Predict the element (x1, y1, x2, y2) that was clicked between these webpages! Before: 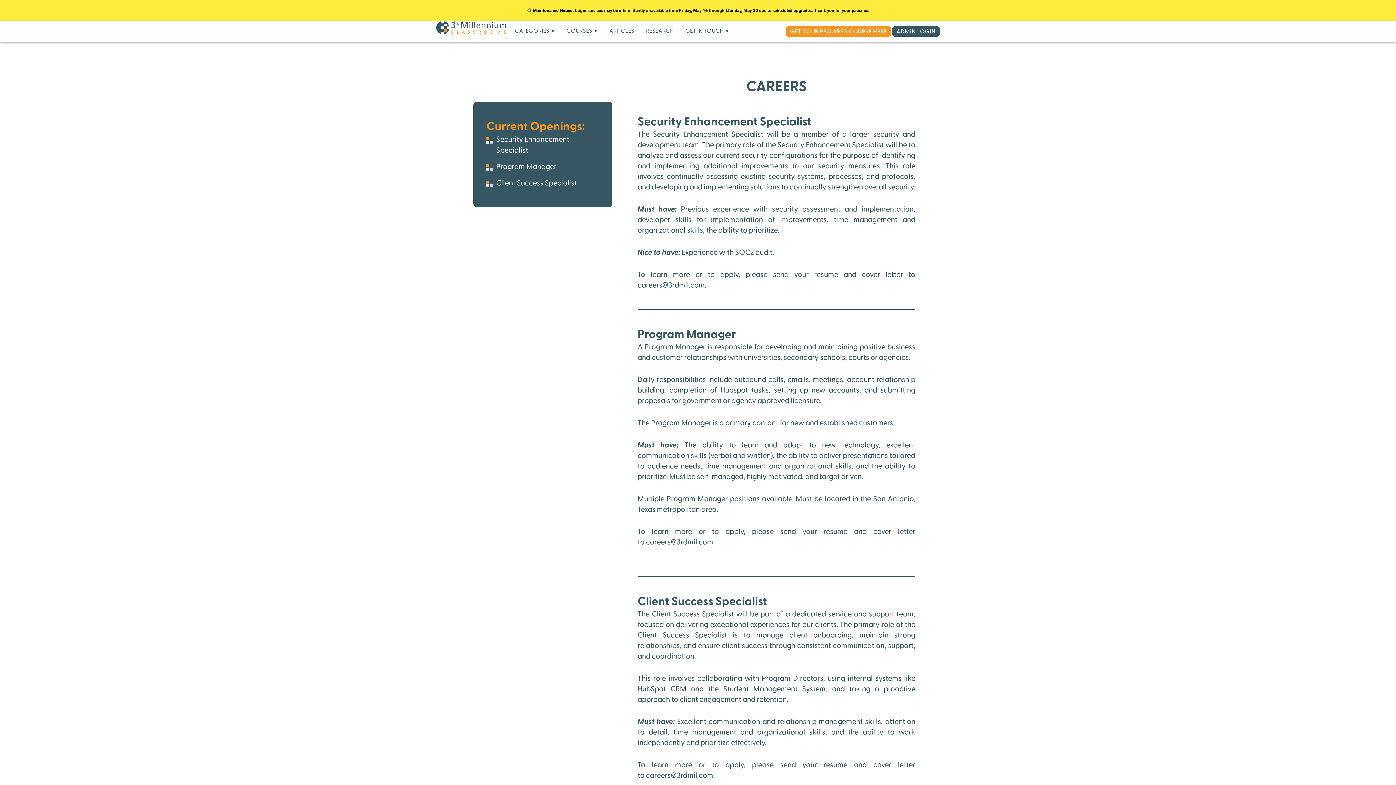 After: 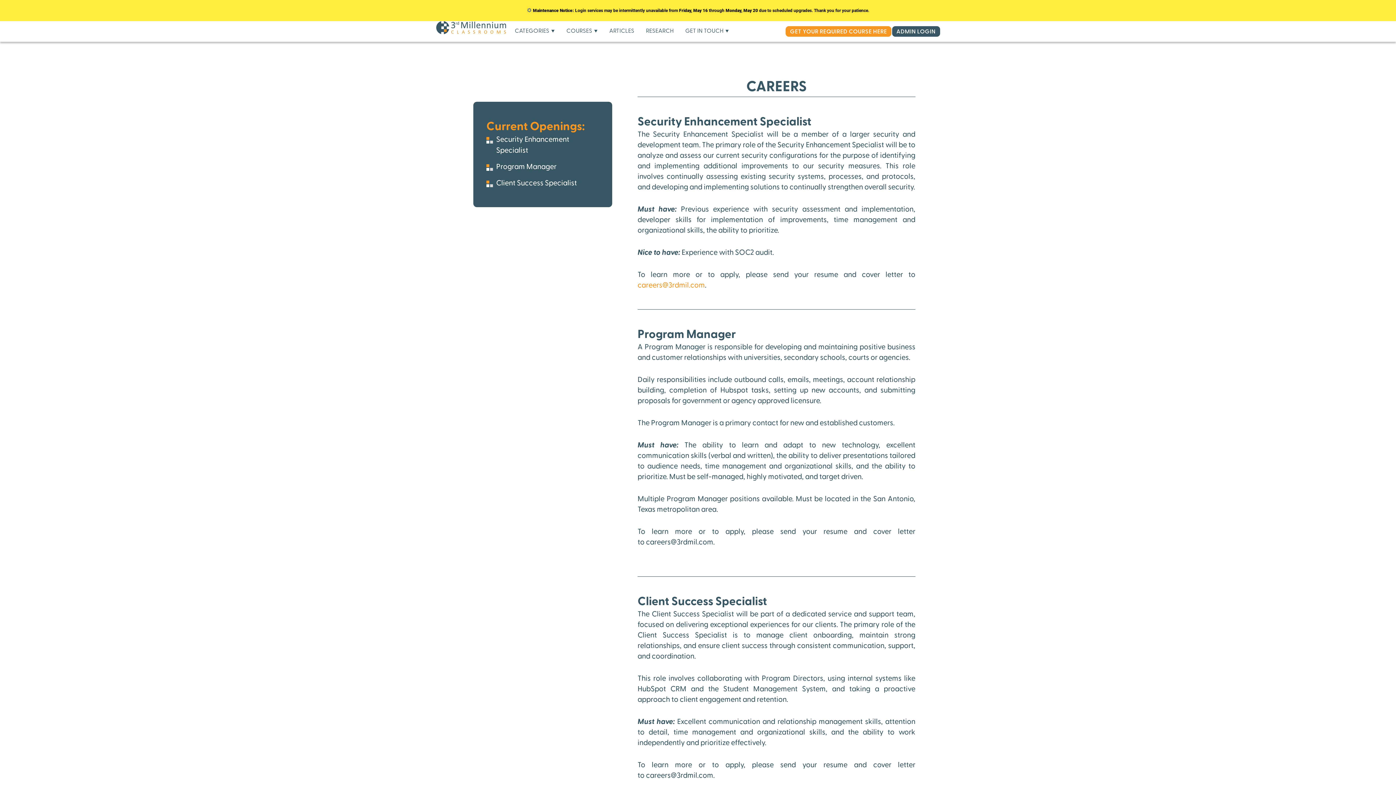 Action: bbox: (637, 282, 705, 289) label: careers@3rdmil.com